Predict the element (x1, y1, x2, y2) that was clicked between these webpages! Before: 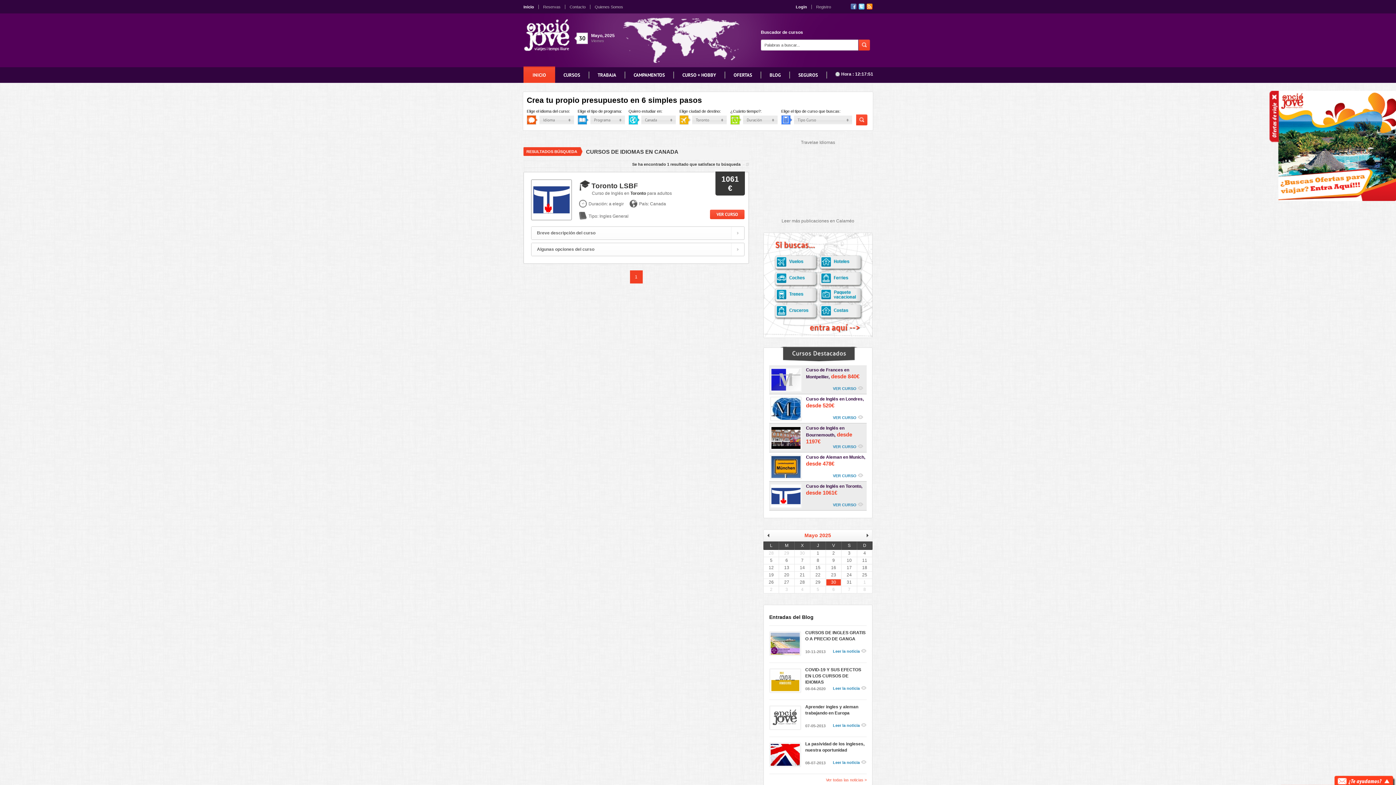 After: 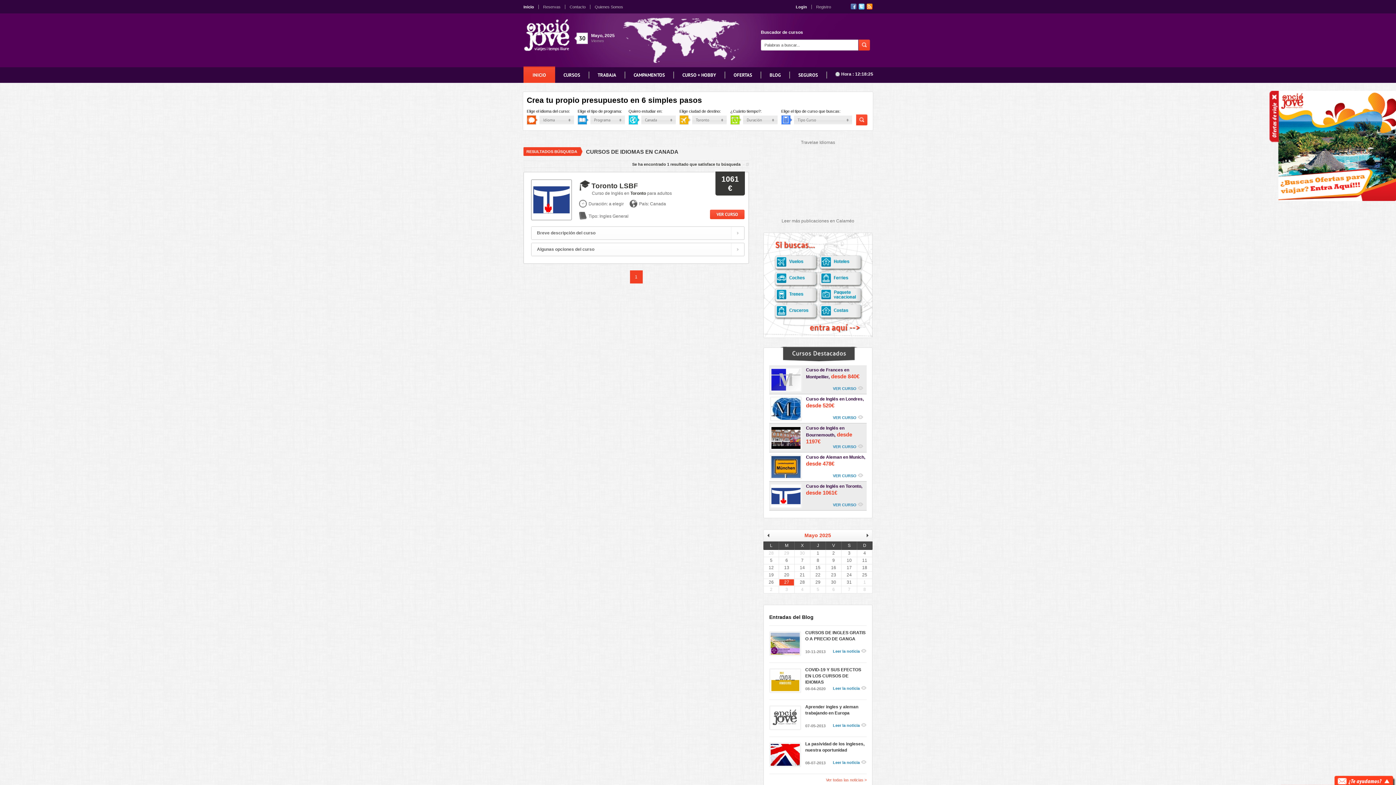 Action: bbox: (778, 579, 794, 586) label: 27